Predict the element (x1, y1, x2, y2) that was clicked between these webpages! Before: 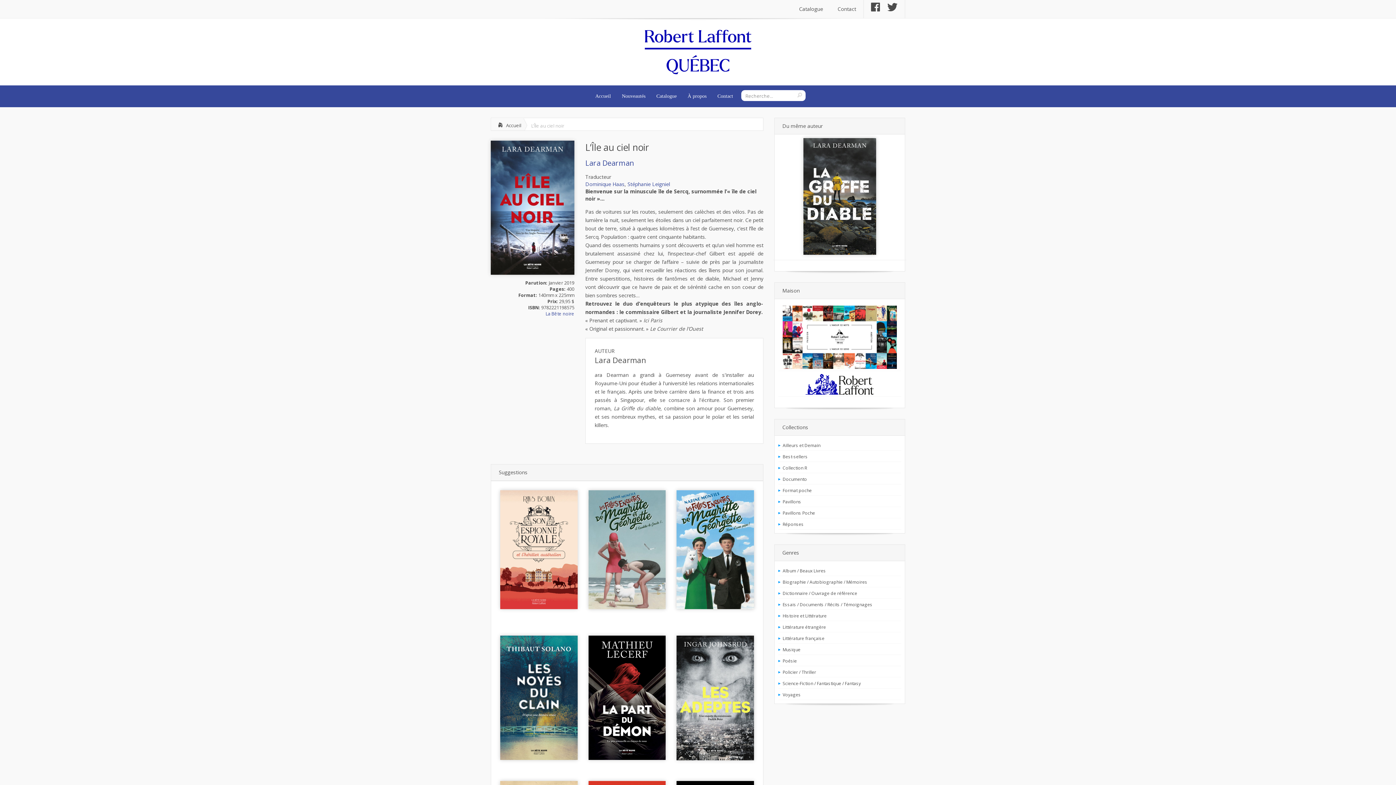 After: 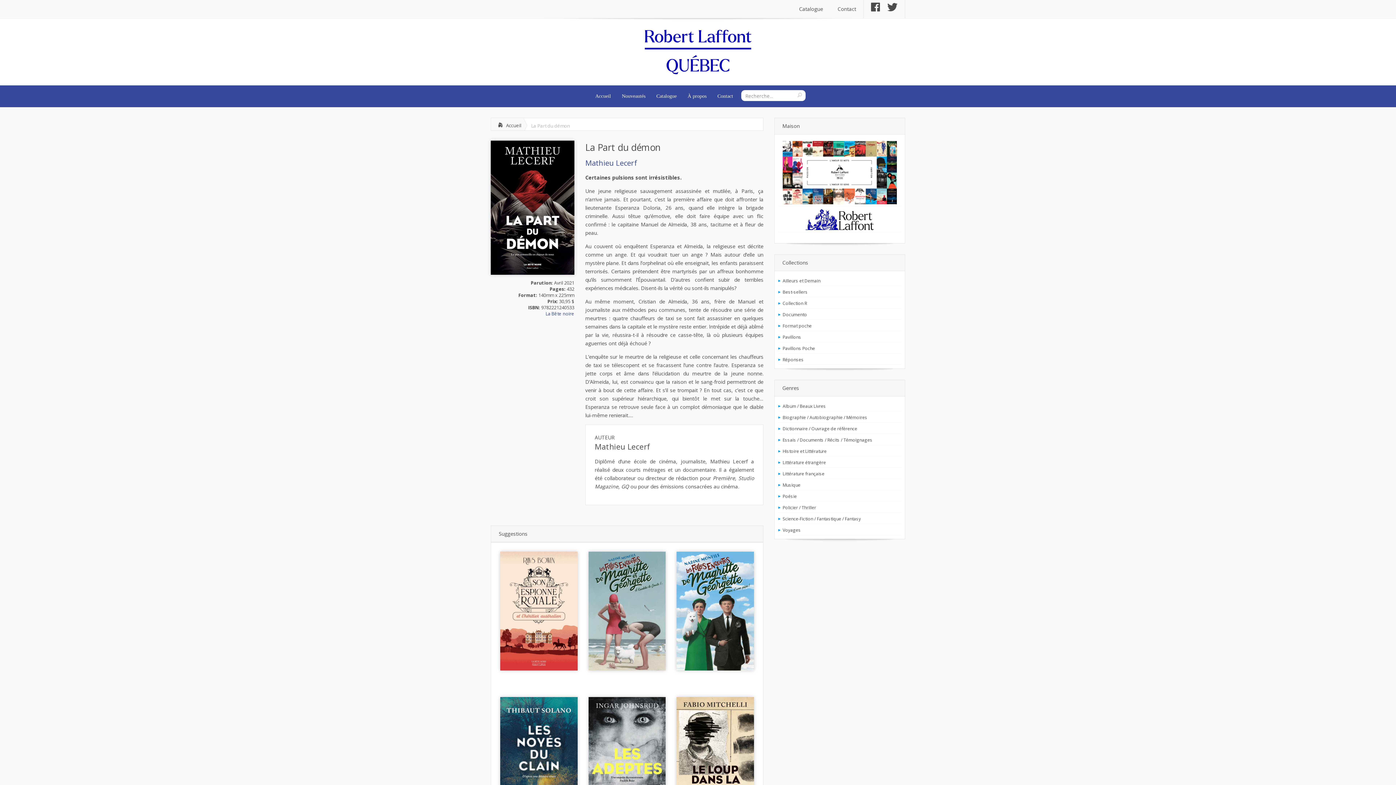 Action: bbox: (588, 696, 665, 703)